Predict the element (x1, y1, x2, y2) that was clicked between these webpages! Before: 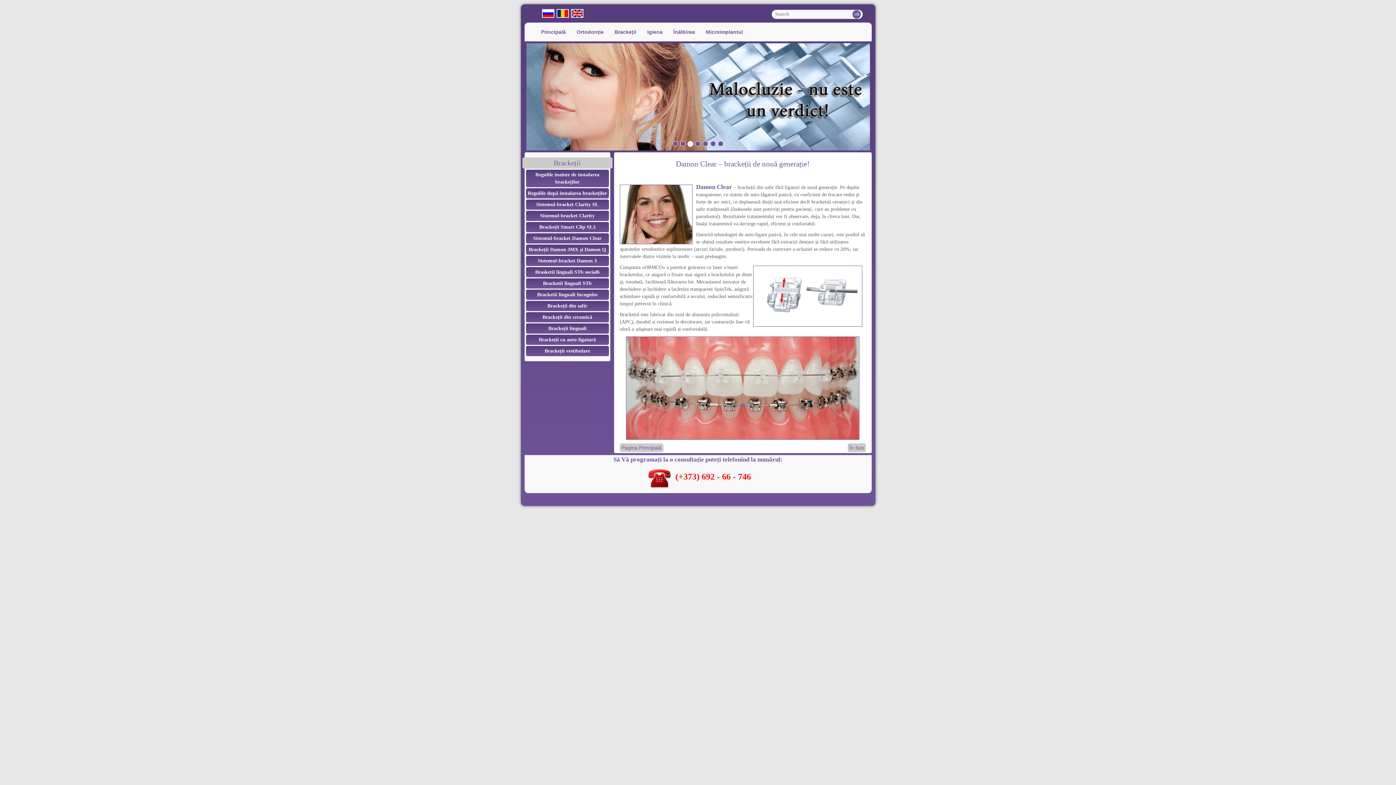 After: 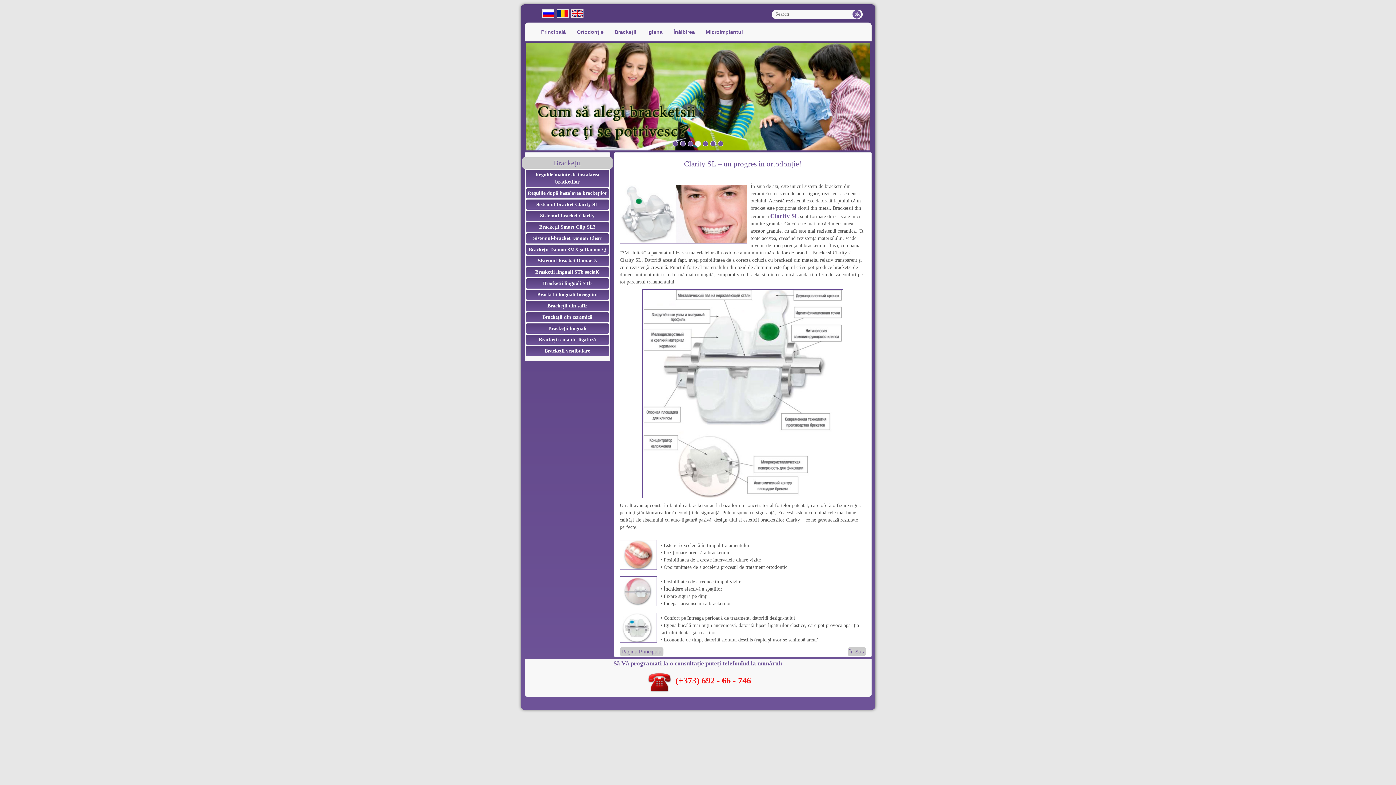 Action: label: Sistemul-bracket Clarity SL bbox: (526, 199, 609, 209)